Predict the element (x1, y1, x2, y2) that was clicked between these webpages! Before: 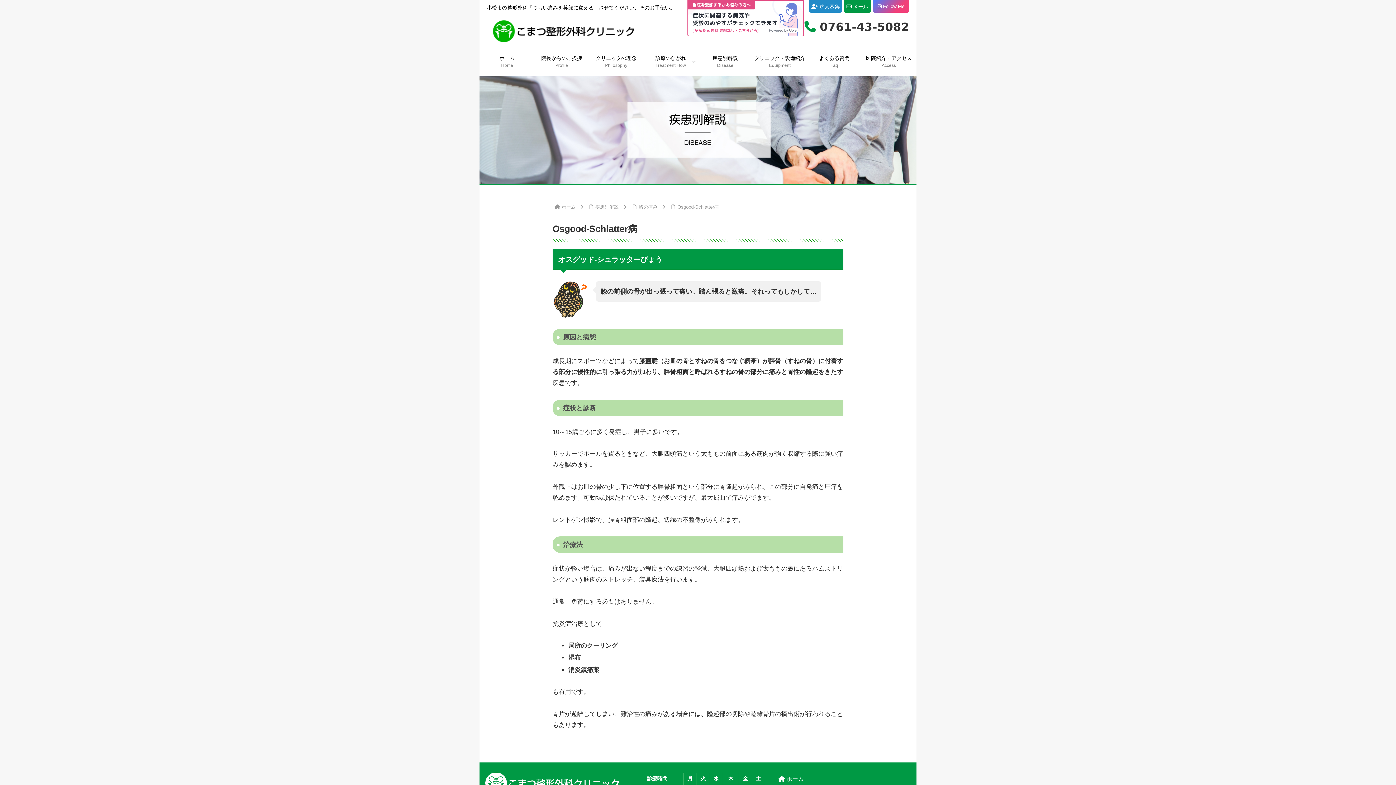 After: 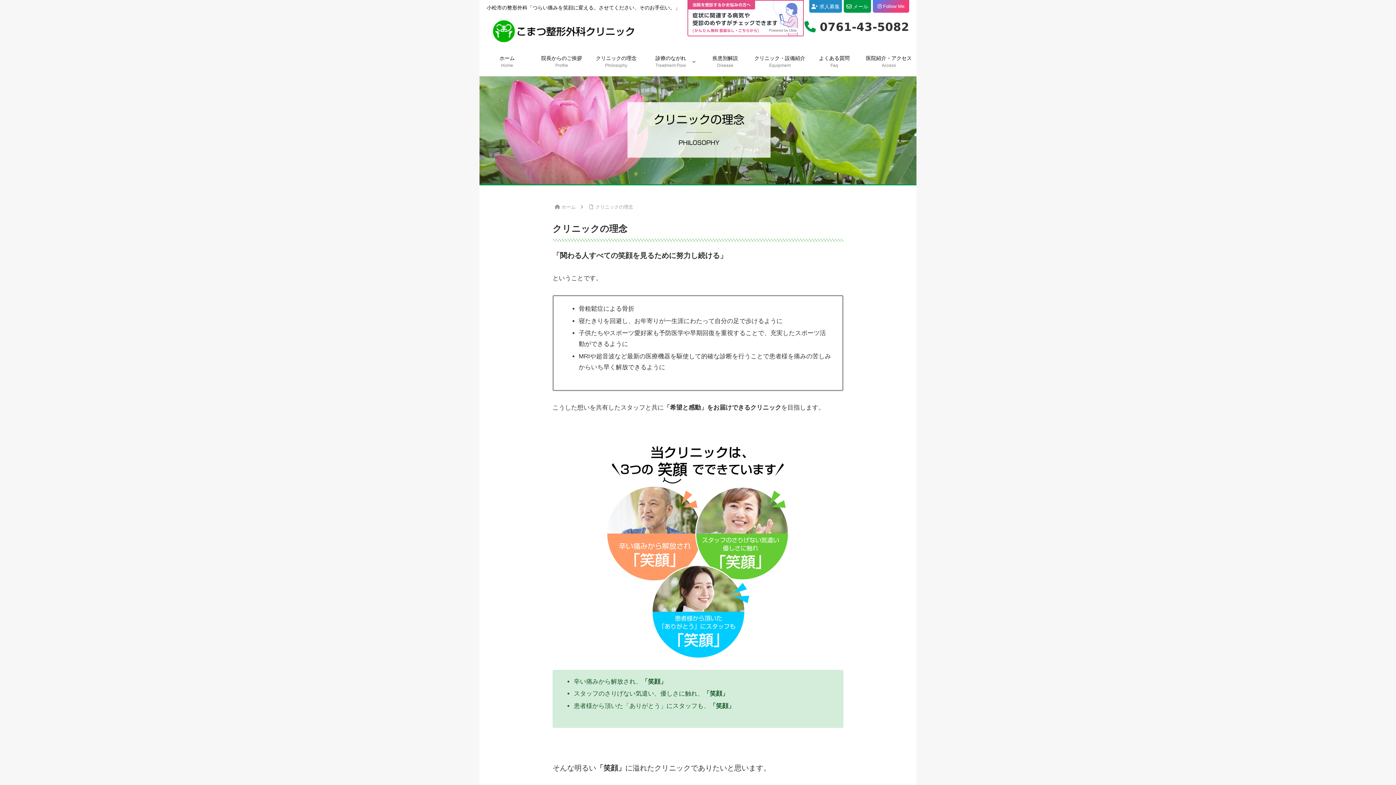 Action: bbox: (589, 50, 643, 72) label: クリニックの理念
Philosophy